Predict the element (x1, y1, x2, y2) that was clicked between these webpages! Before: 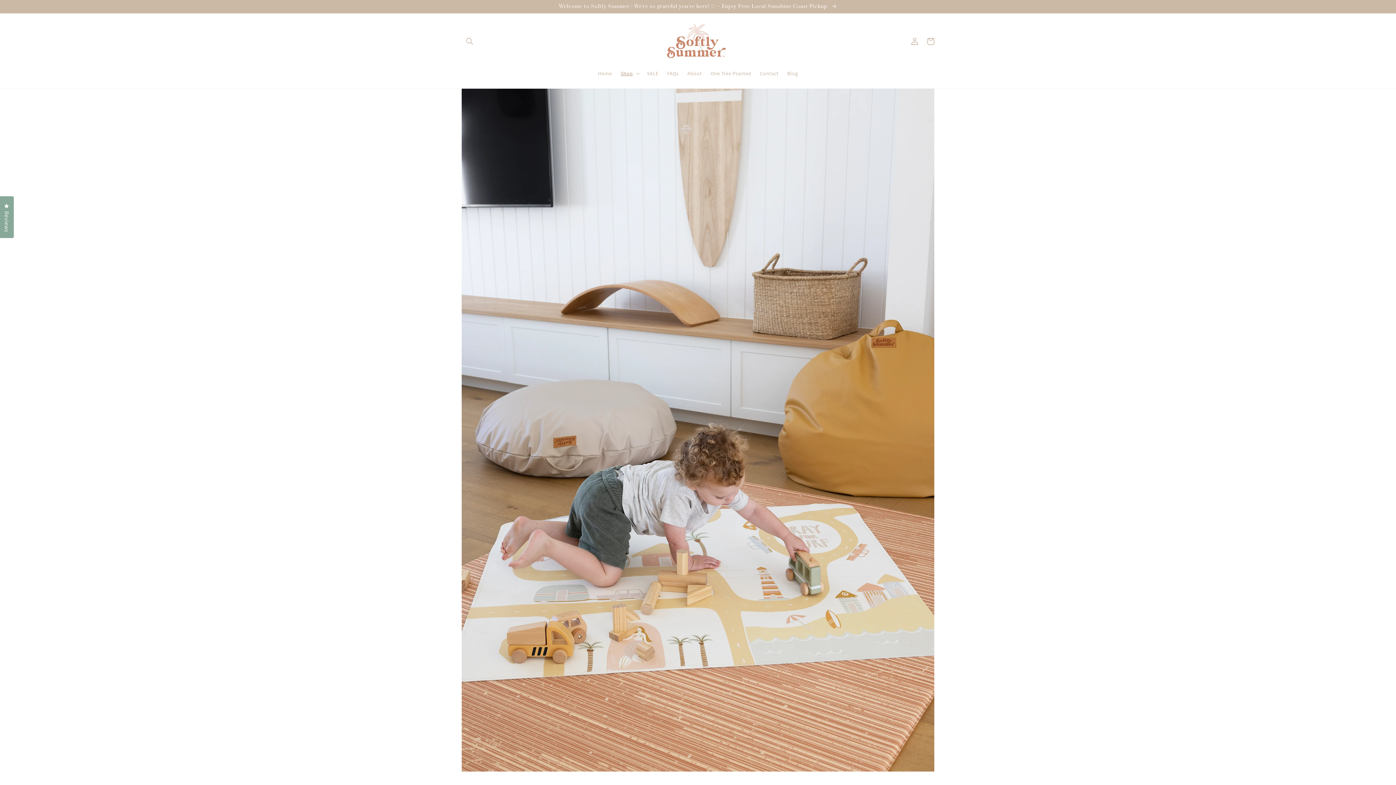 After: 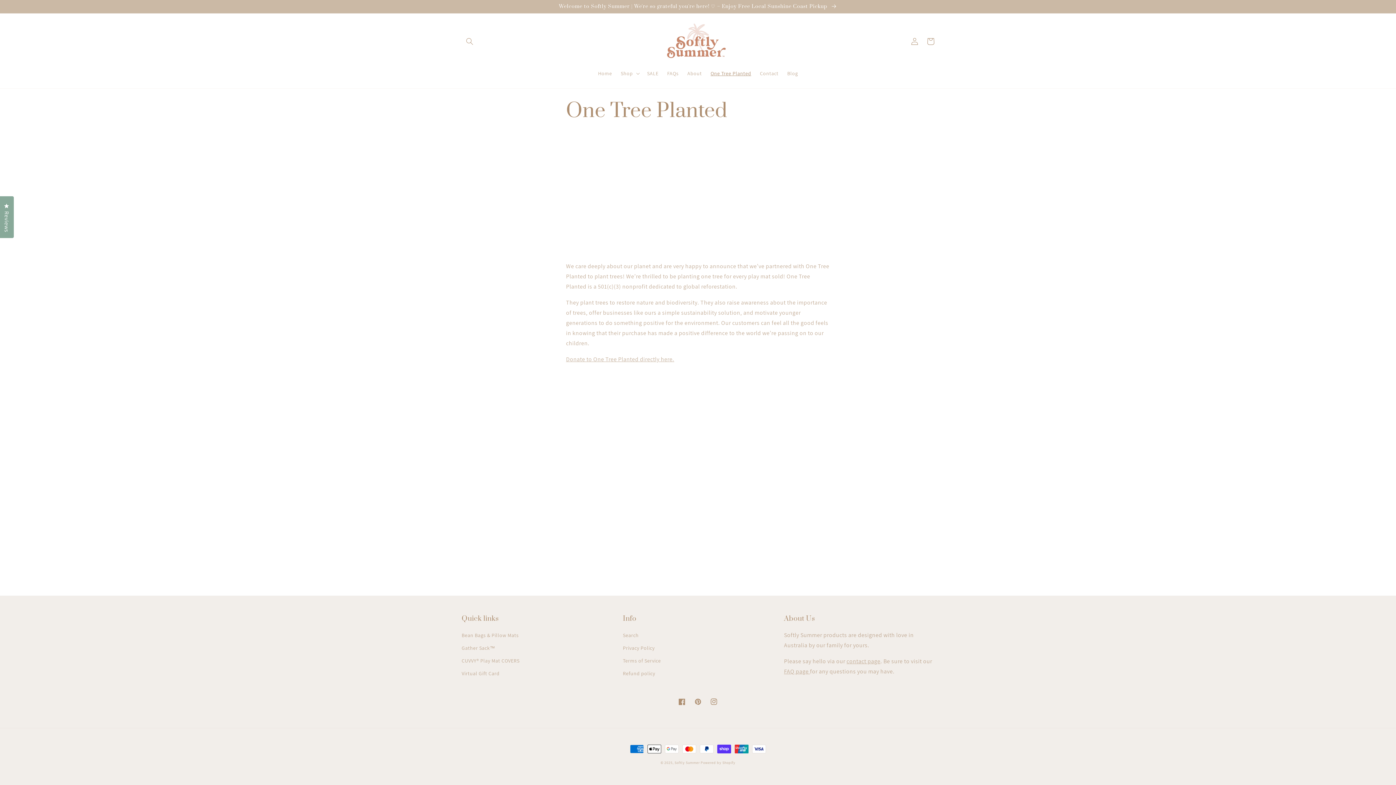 Action: bbox: (706, 65, 755, 81) label: One Tree Planted